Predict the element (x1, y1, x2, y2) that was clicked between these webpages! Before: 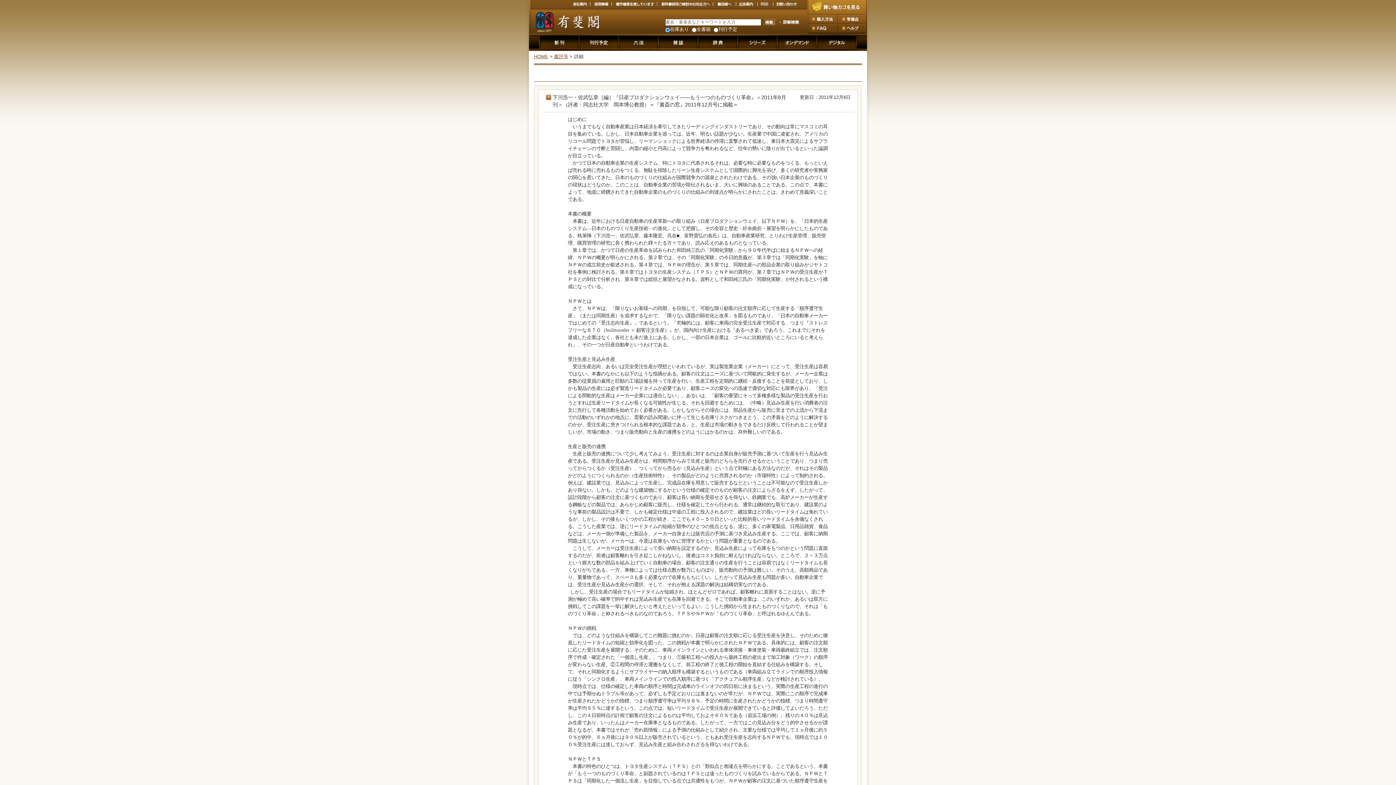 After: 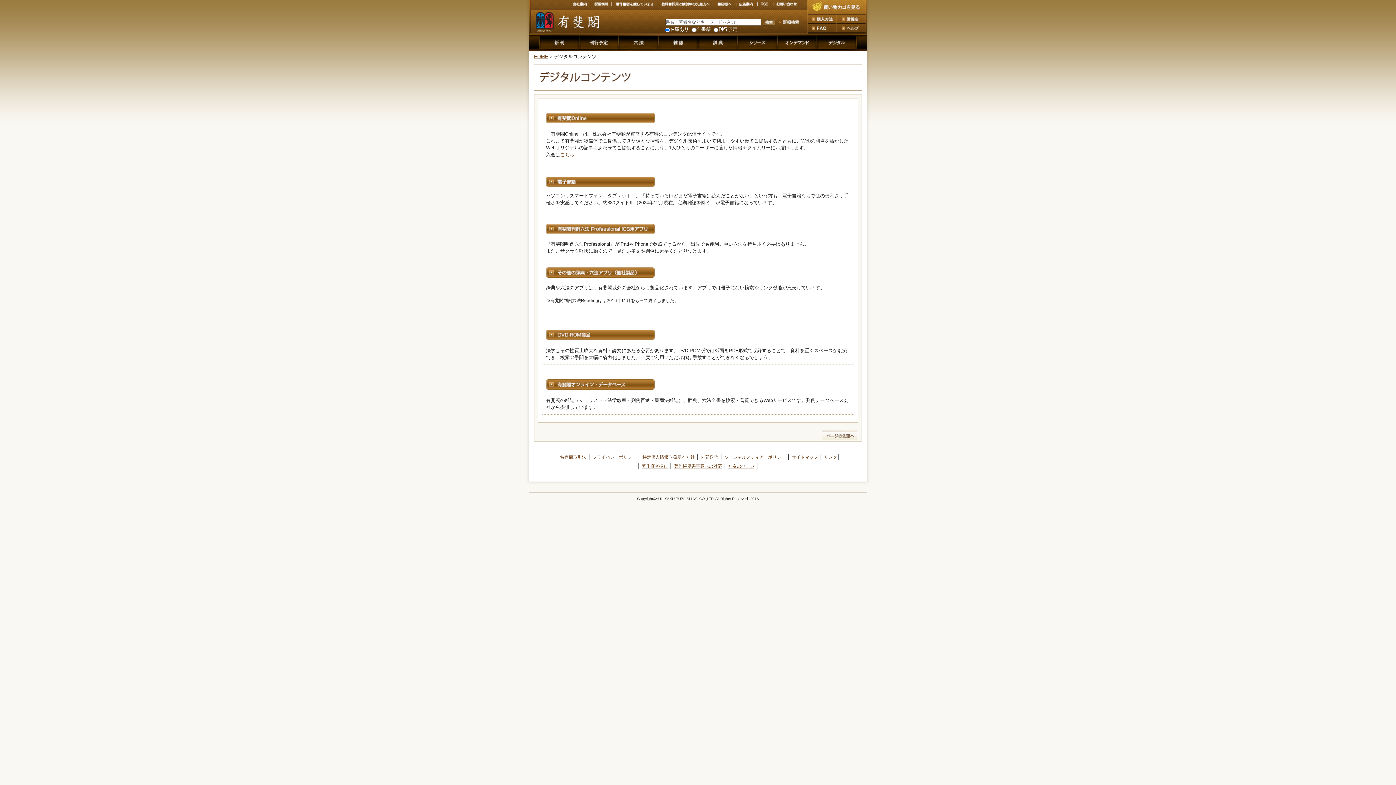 Action: bbox: (817, 44, 856, 50)